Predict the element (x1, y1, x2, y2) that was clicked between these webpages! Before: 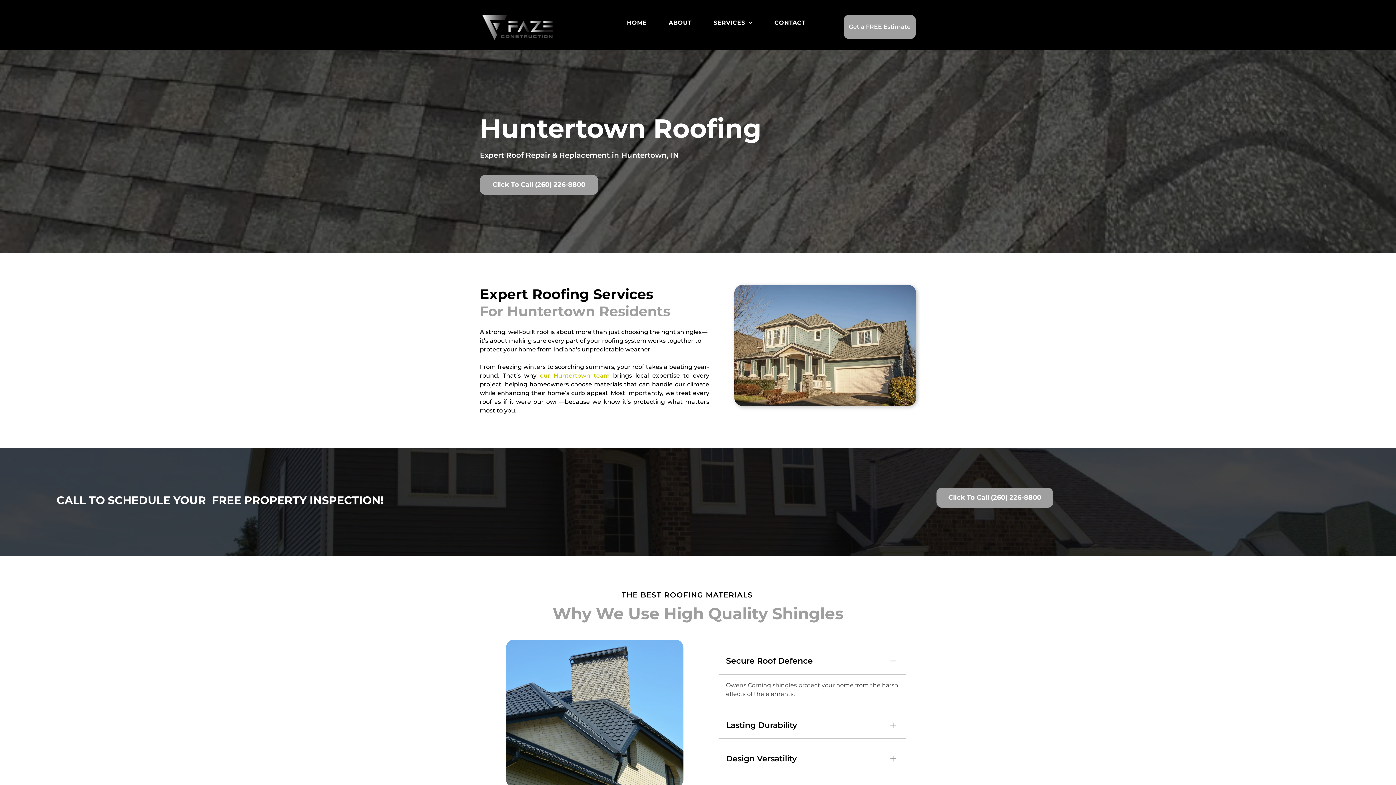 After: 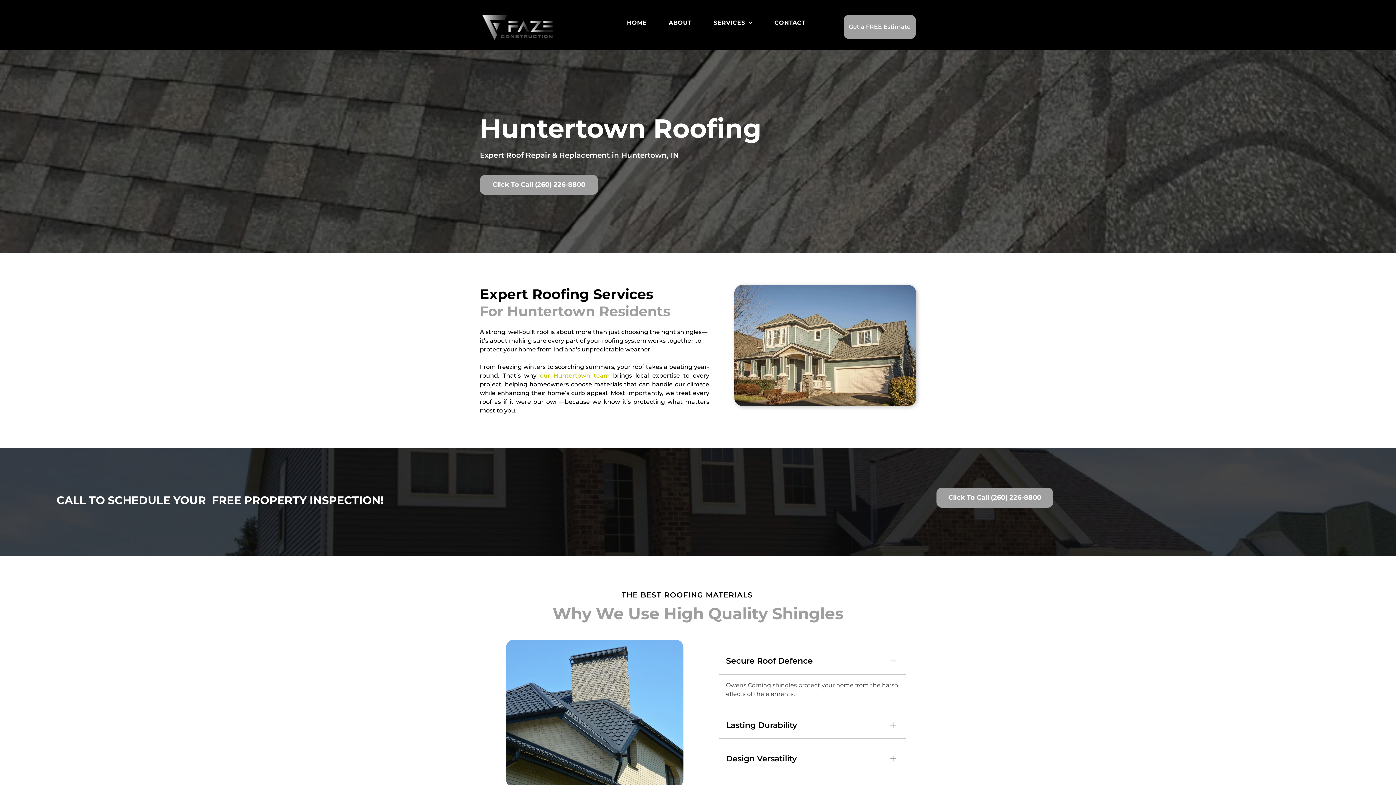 Action: label: Get a FREE Estimate  bbox: (843, 14, 916, 39)